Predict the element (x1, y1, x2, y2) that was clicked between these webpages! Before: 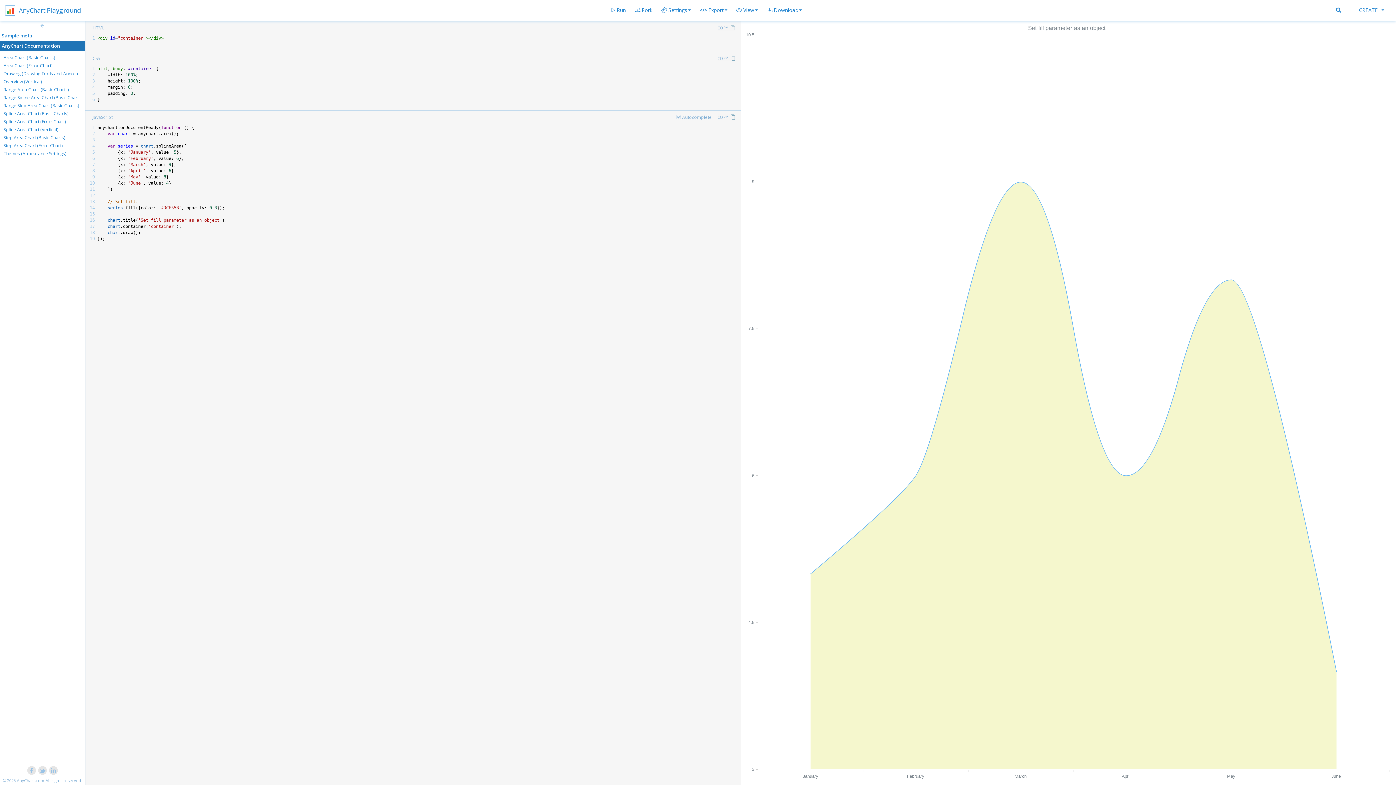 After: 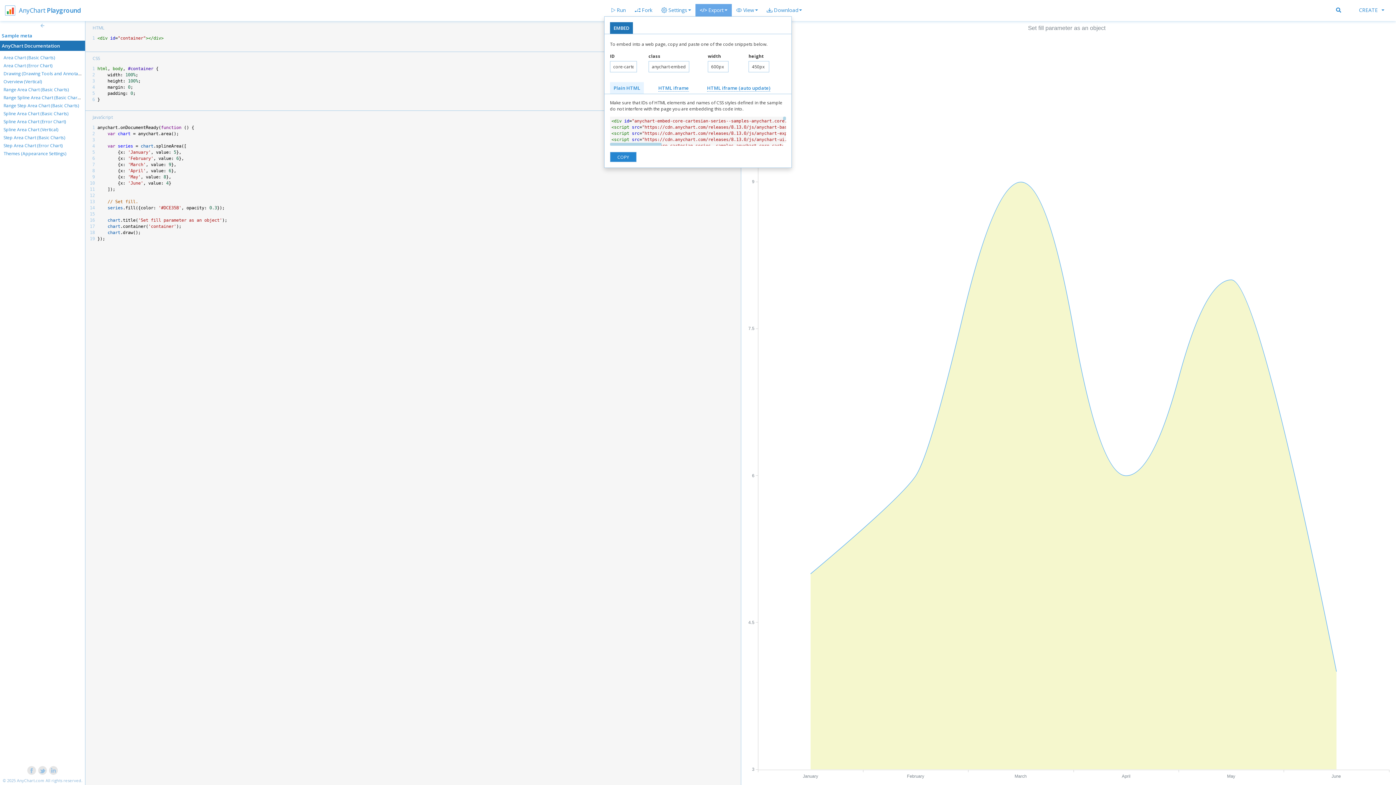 Action: label: Export bbox: (695, 4, 731, 16)